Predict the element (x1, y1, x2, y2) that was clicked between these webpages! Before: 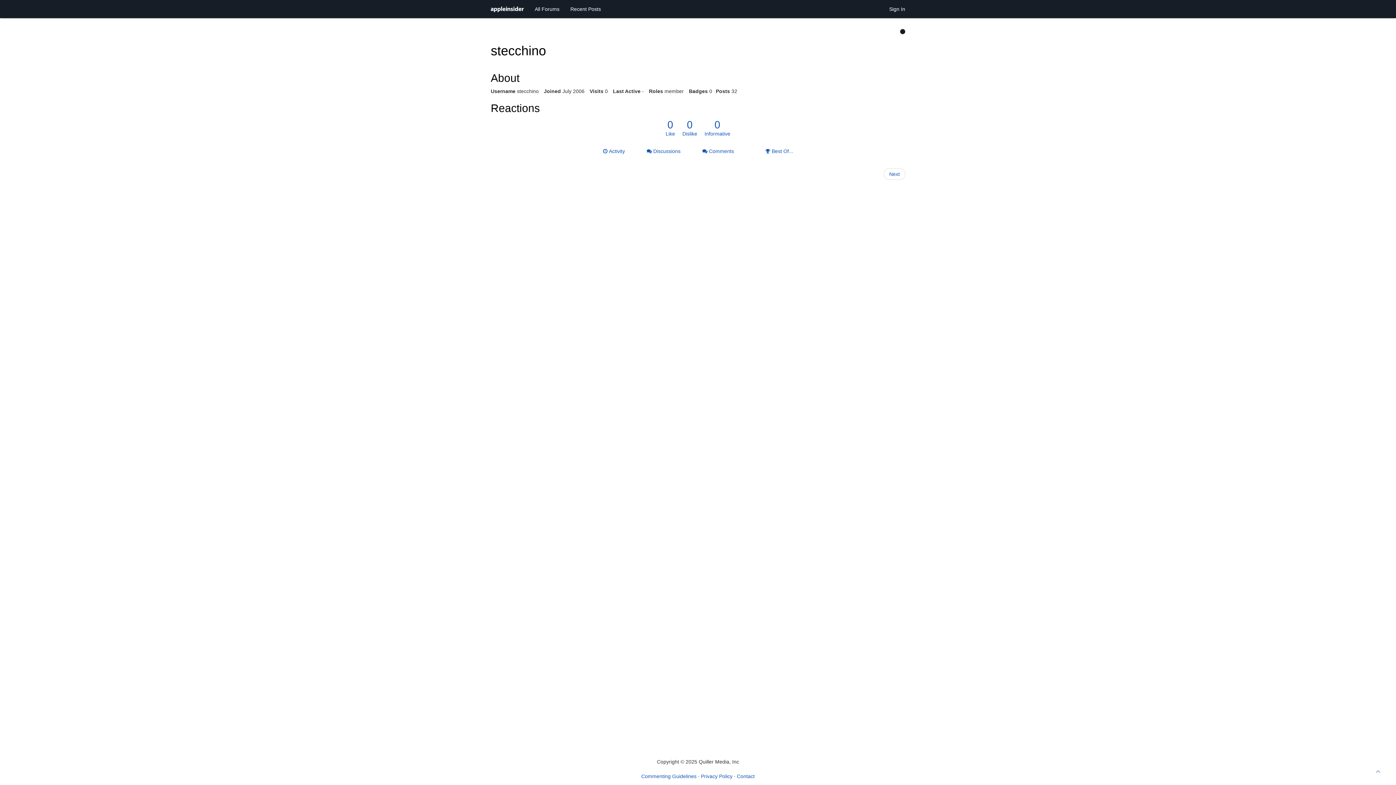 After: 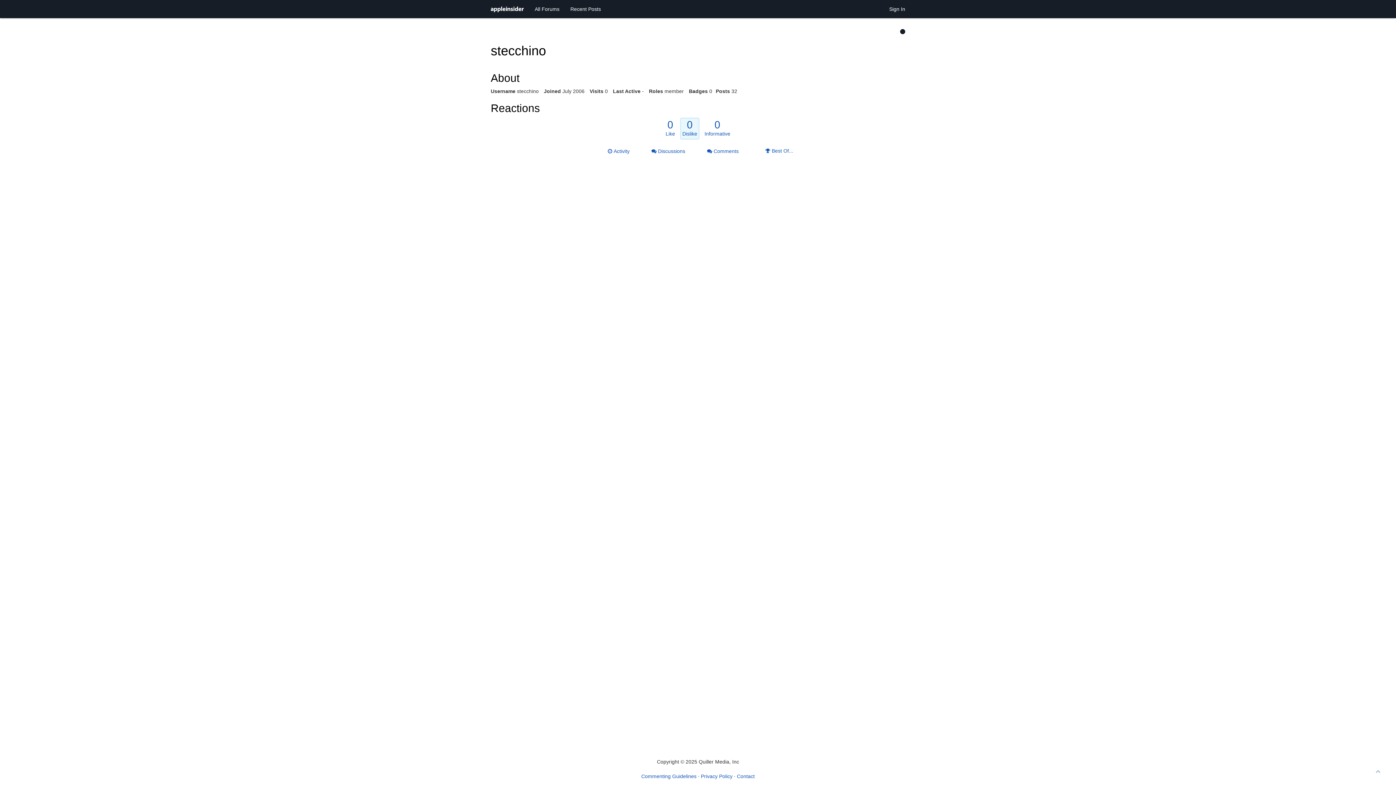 Action: bbox: (682, 120, 697, 136) label: 0
Dislike